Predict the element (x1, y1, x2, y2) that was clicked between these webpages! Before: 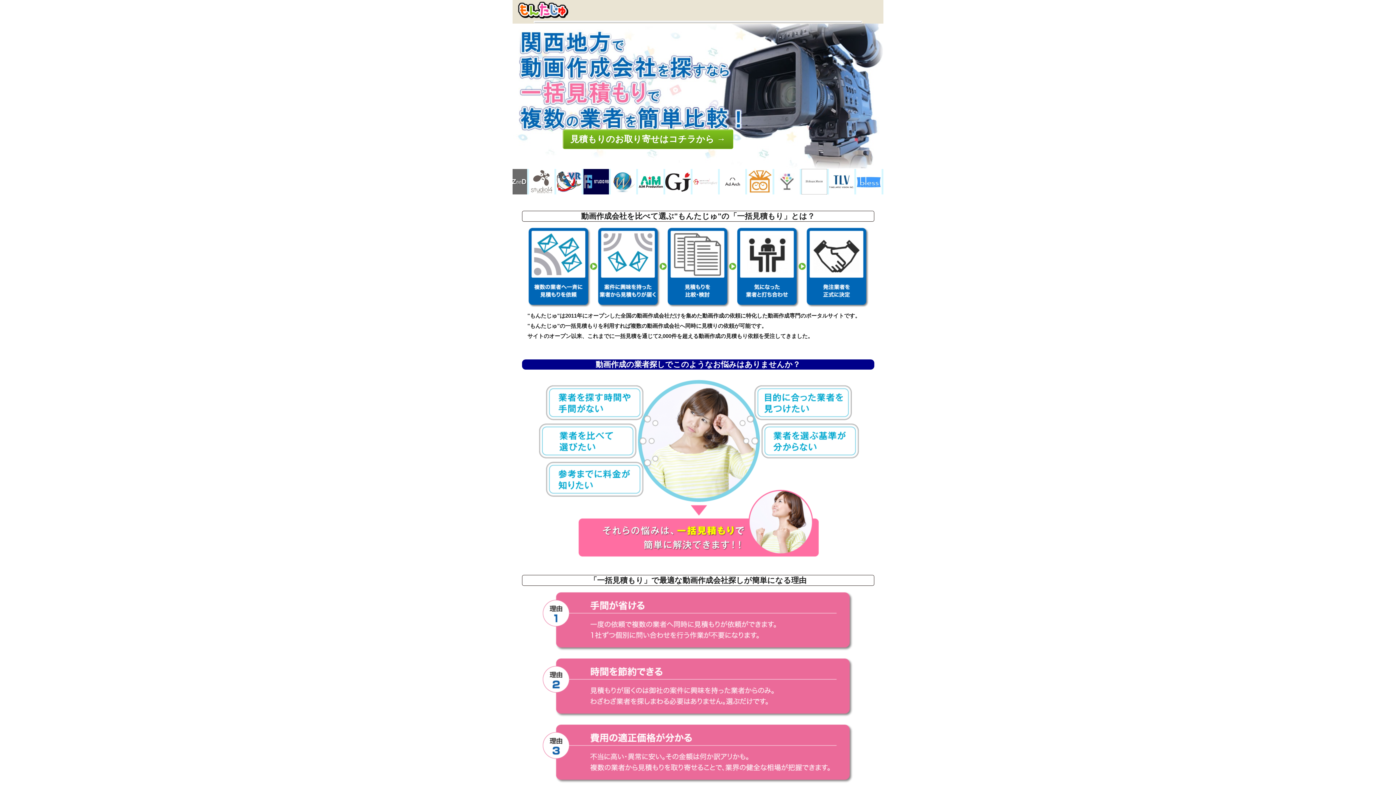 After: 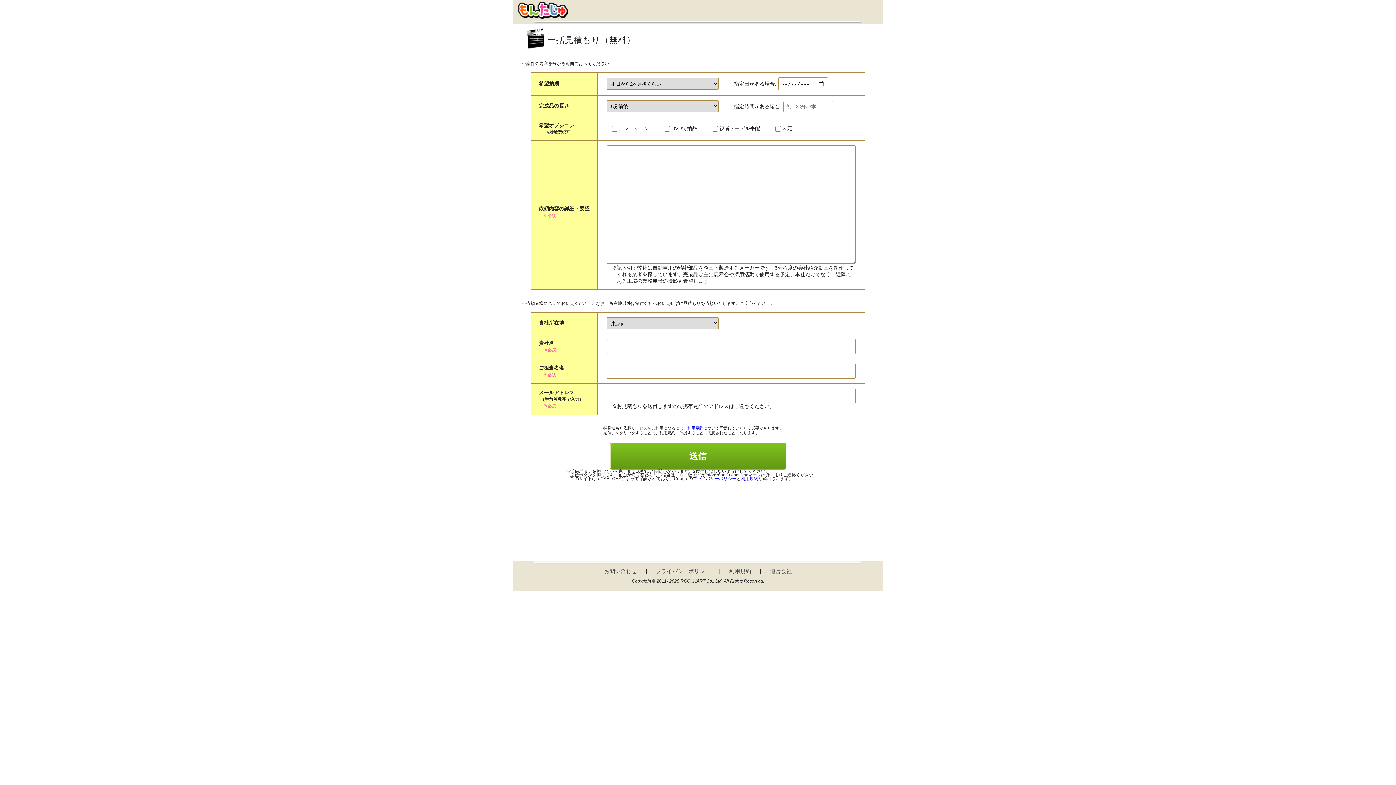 Action: label: 見積もりのお取り寄せはコチラから → bbox: (562, 129, 733, 149)